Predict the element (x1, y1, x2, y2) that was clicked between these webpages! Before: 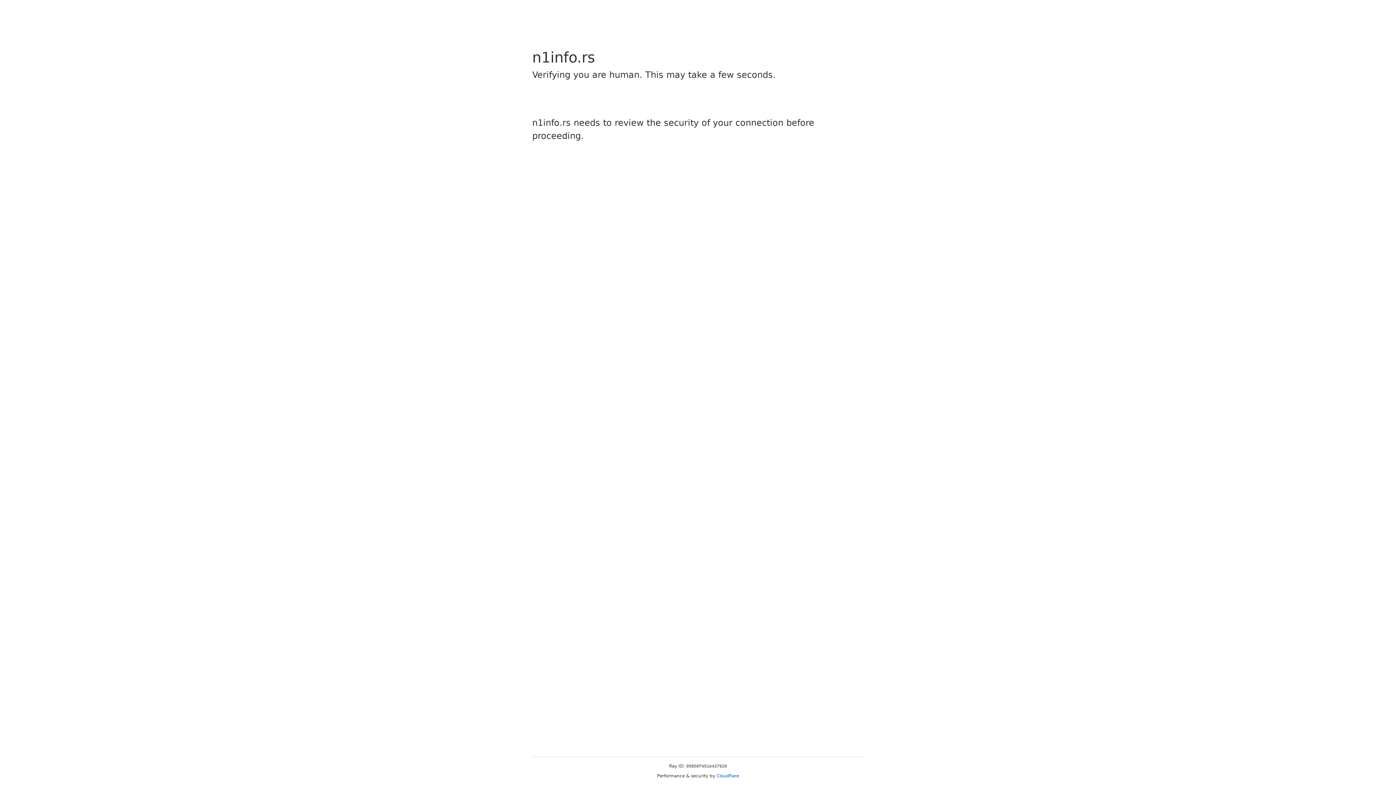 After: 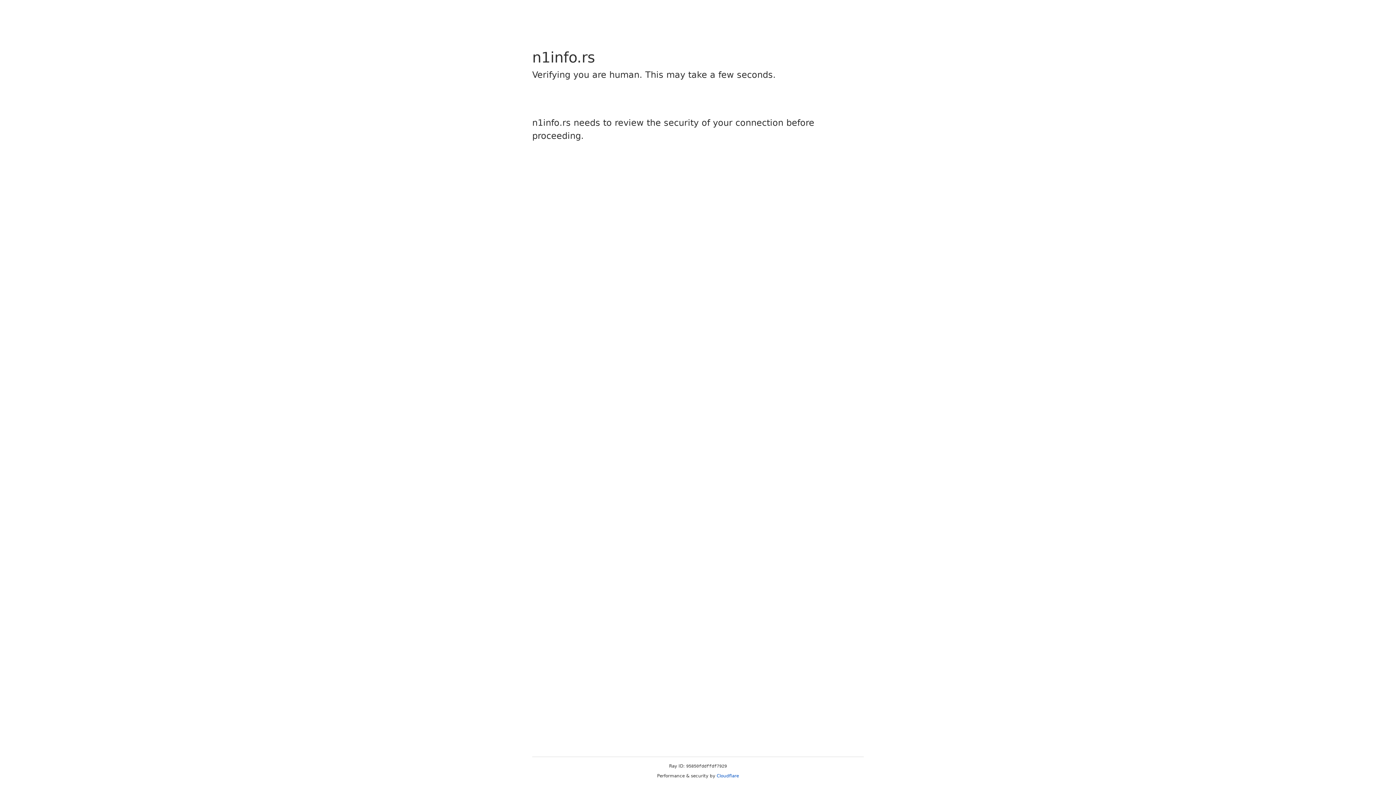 Action: bbox: (716, 773, 739, 778) label: Cloudflare